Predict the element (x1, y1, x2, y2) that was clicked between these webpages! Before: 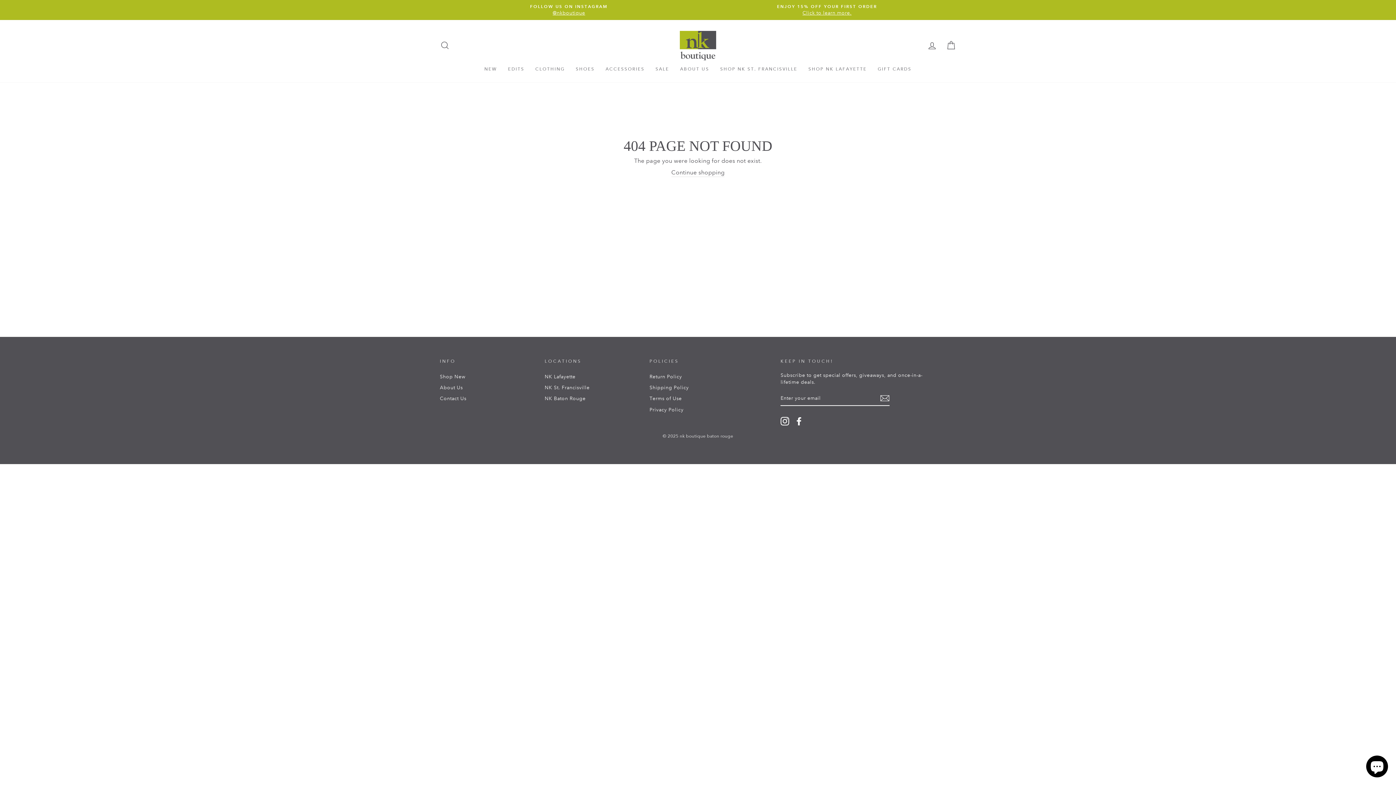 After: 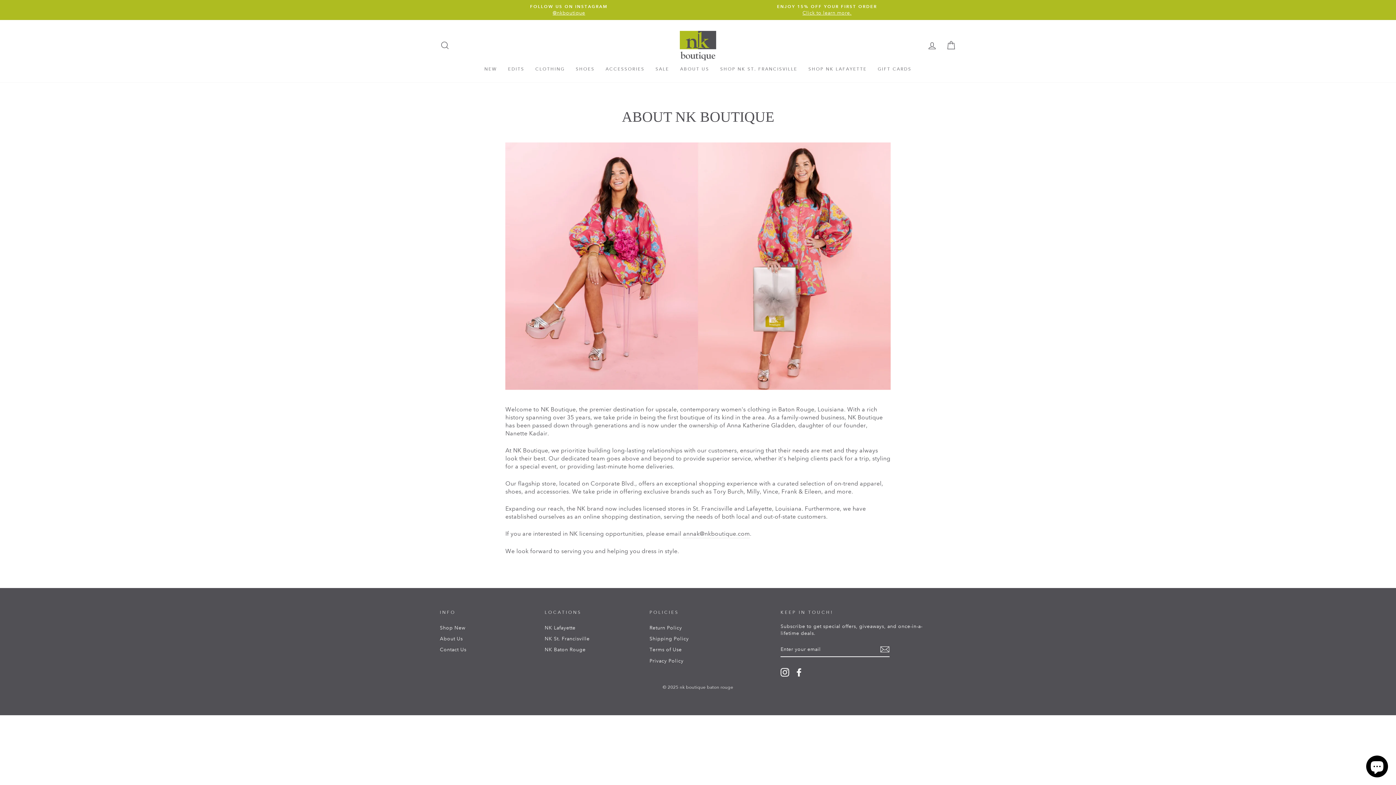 Action: label: ABOUT US bbox: (674, 63, 714, 75)